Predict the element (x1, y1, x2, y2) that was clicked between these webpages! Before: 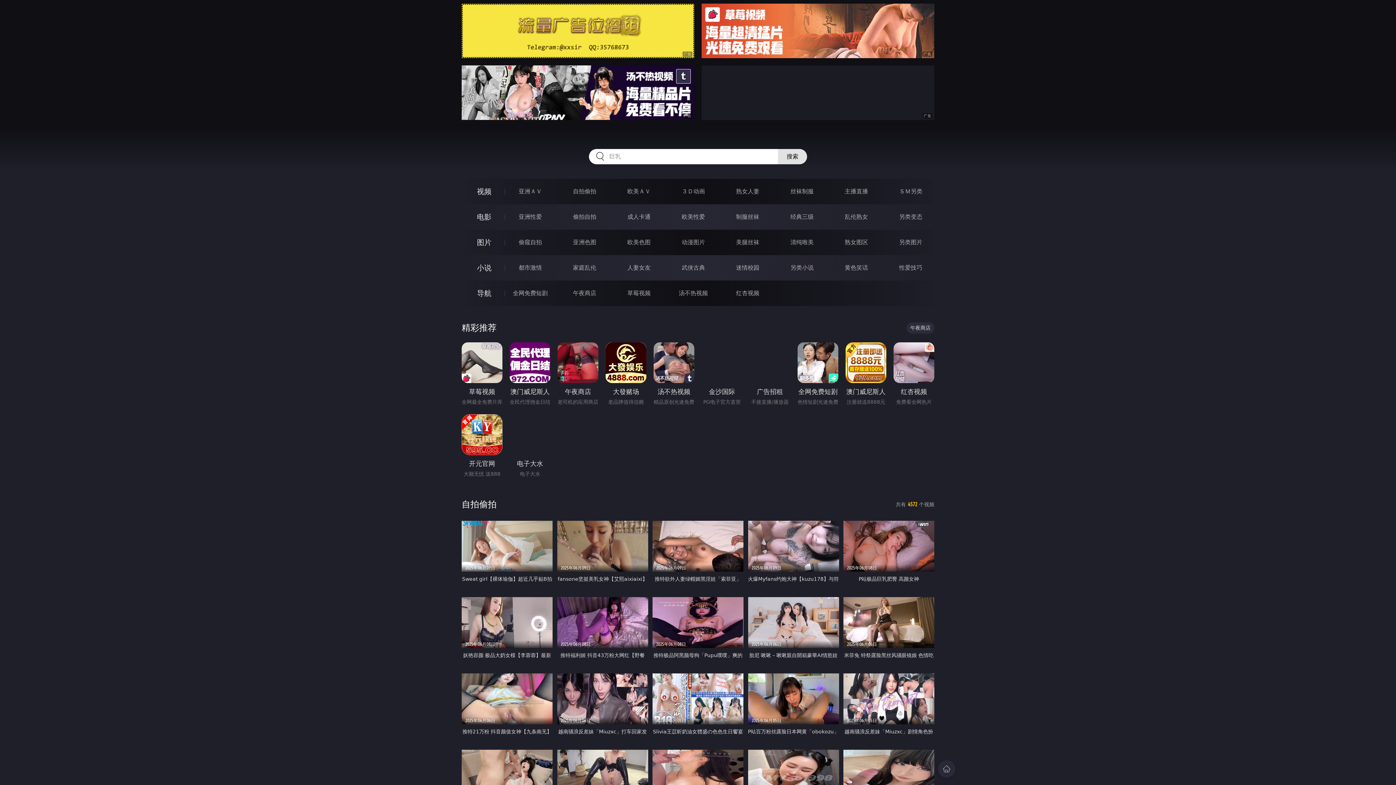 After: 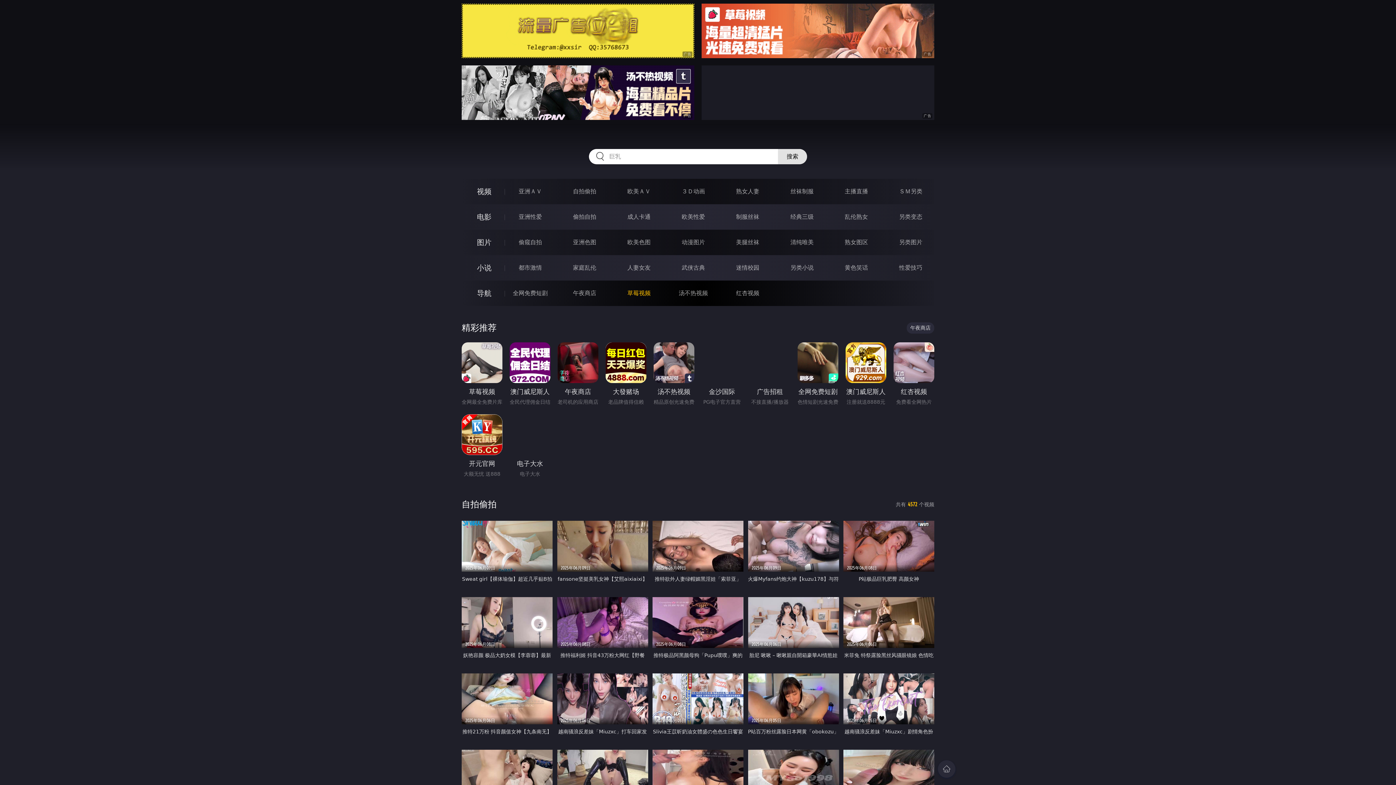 Action: bbox: (627, 289, 650, 296) label: 草莓视频